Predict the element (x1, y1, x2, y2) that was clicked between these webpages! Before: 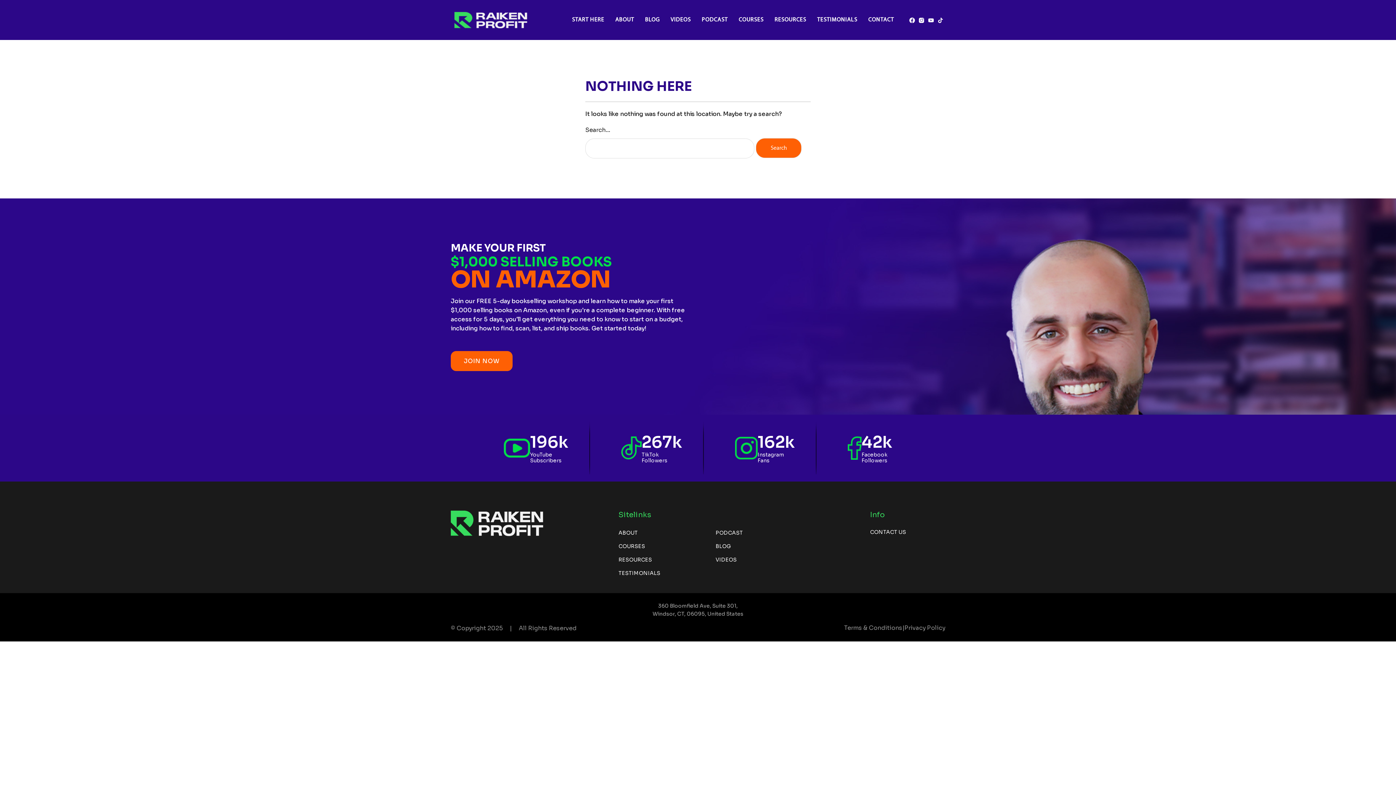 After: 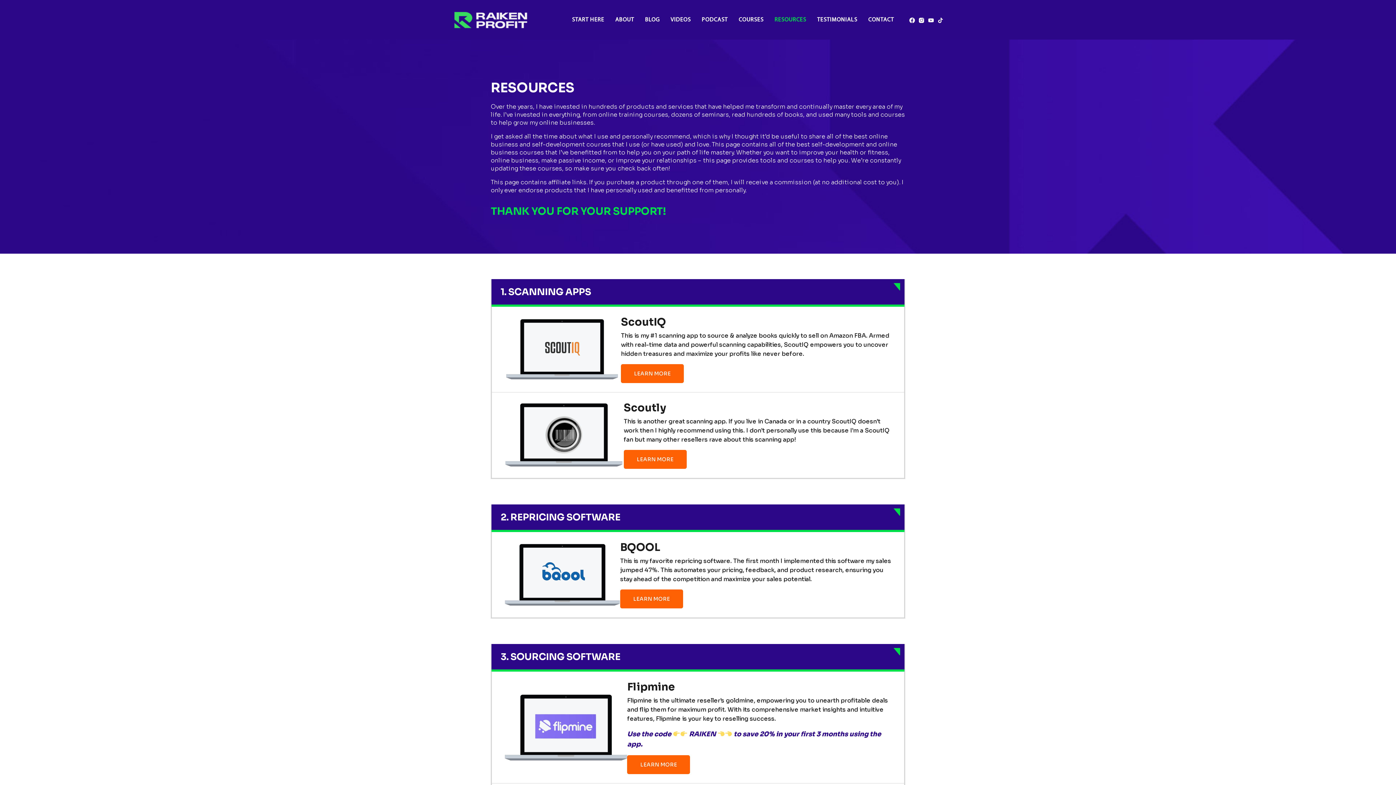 Action: bbox: (772, 13, 808, 26) label: RESOURCES